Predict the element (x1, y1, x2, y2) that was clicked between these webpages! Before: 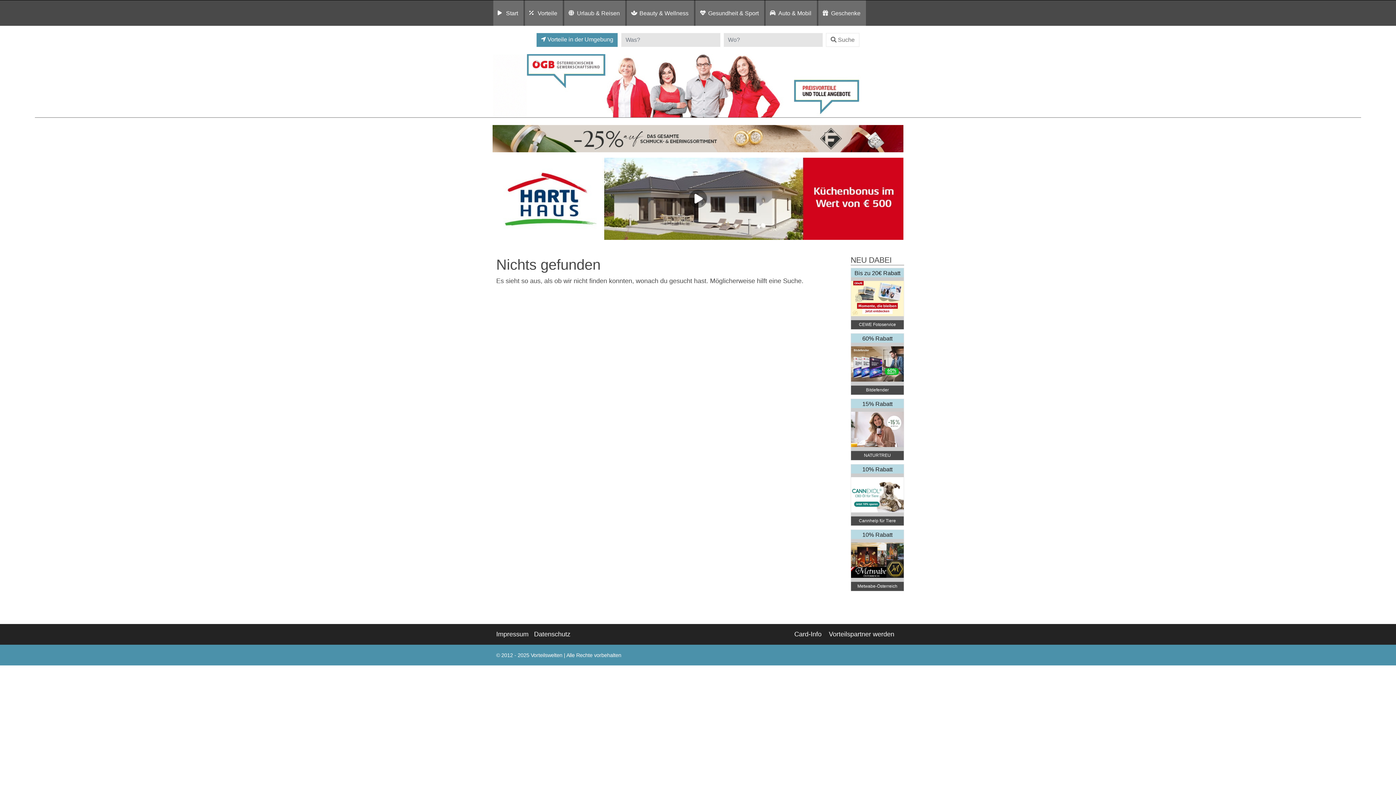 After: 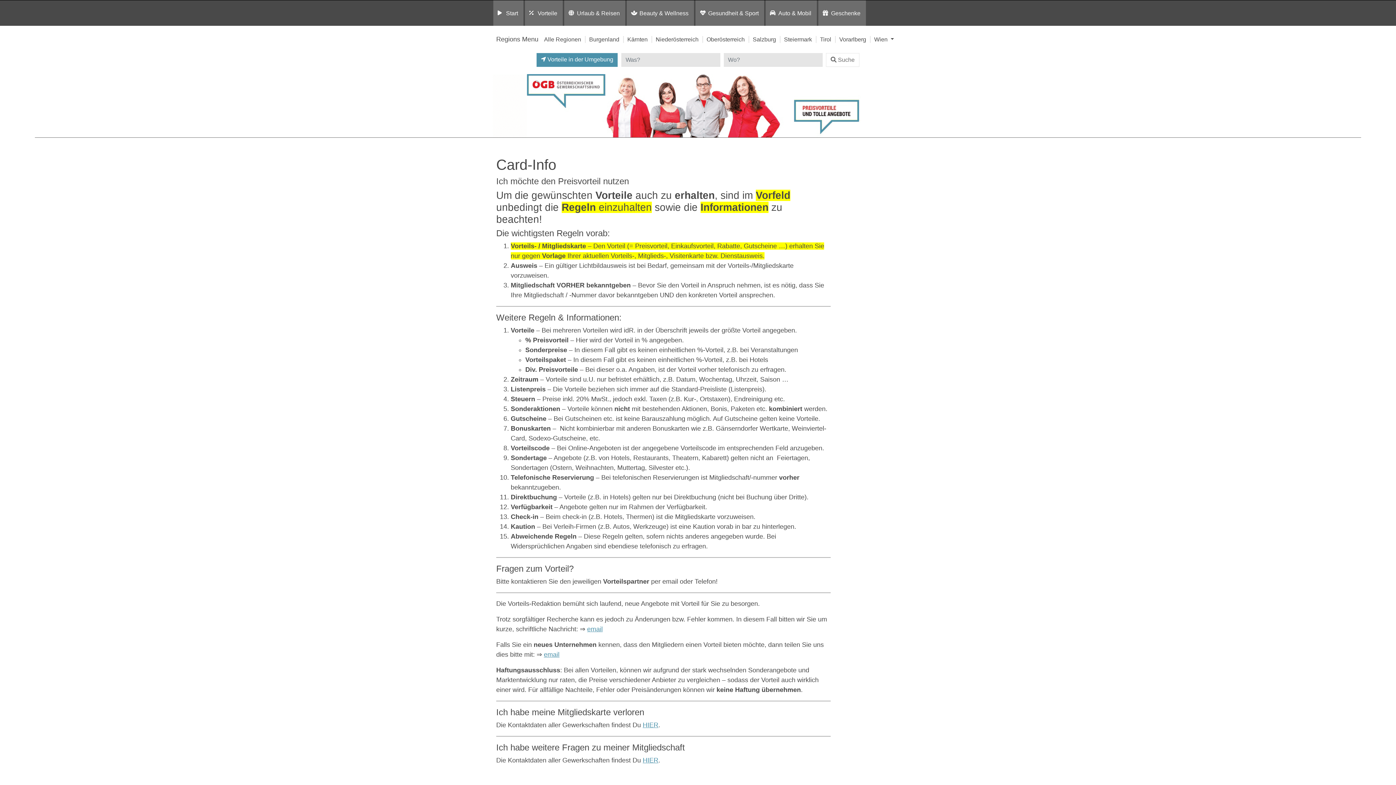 Action: bbox: (794, 629, 827, 639) label: Card-Info